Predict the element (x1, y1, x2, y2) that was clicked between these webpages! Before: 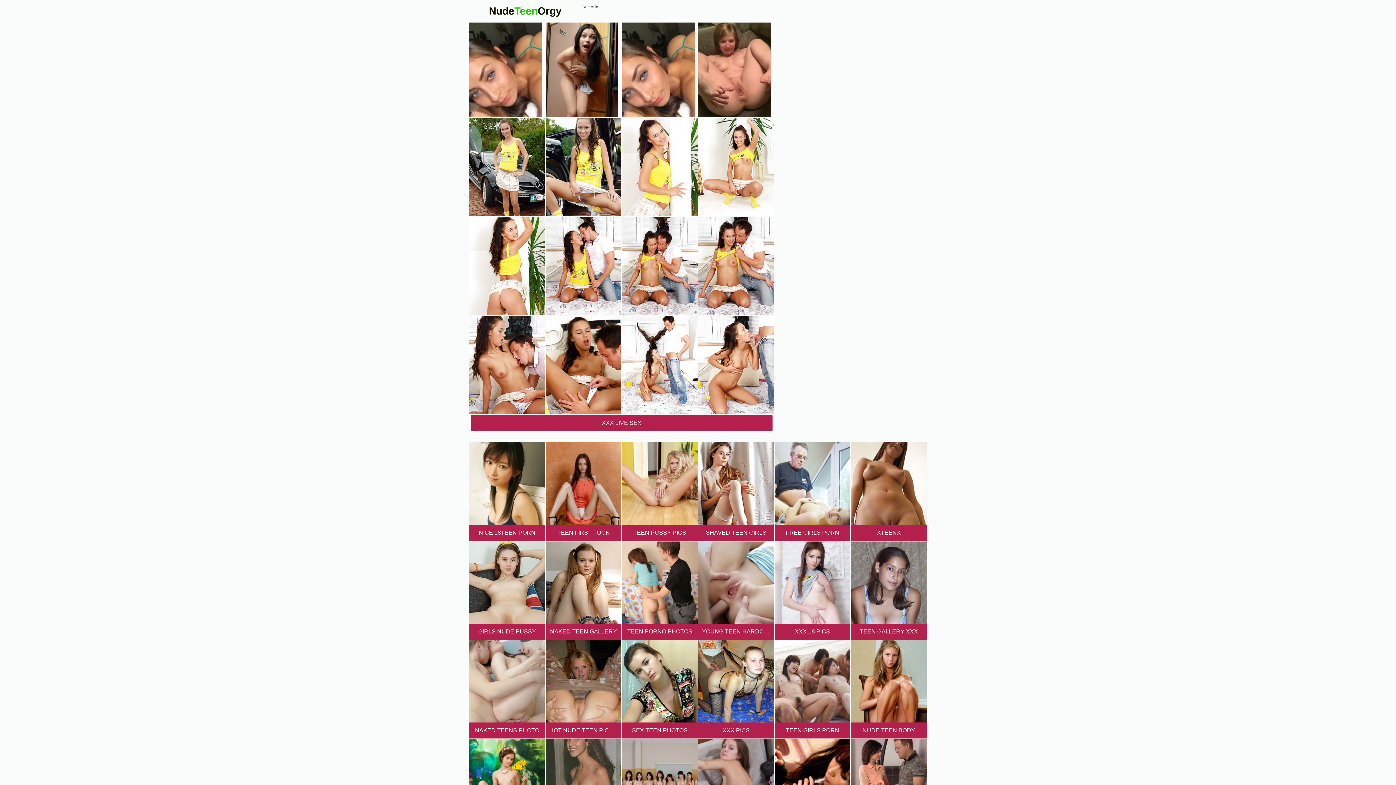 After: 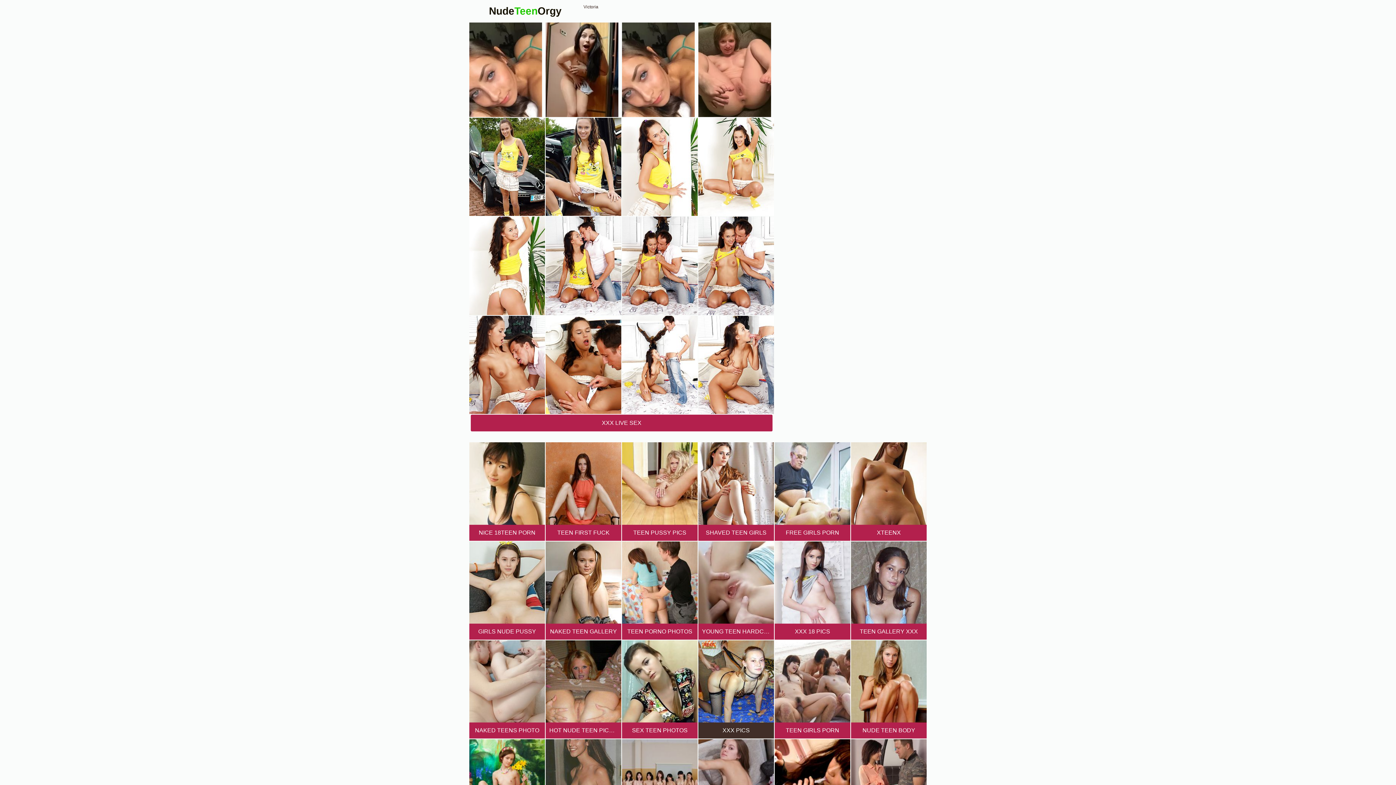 Action: bbox: (698, 640, 774, 739) label: XXX PICS